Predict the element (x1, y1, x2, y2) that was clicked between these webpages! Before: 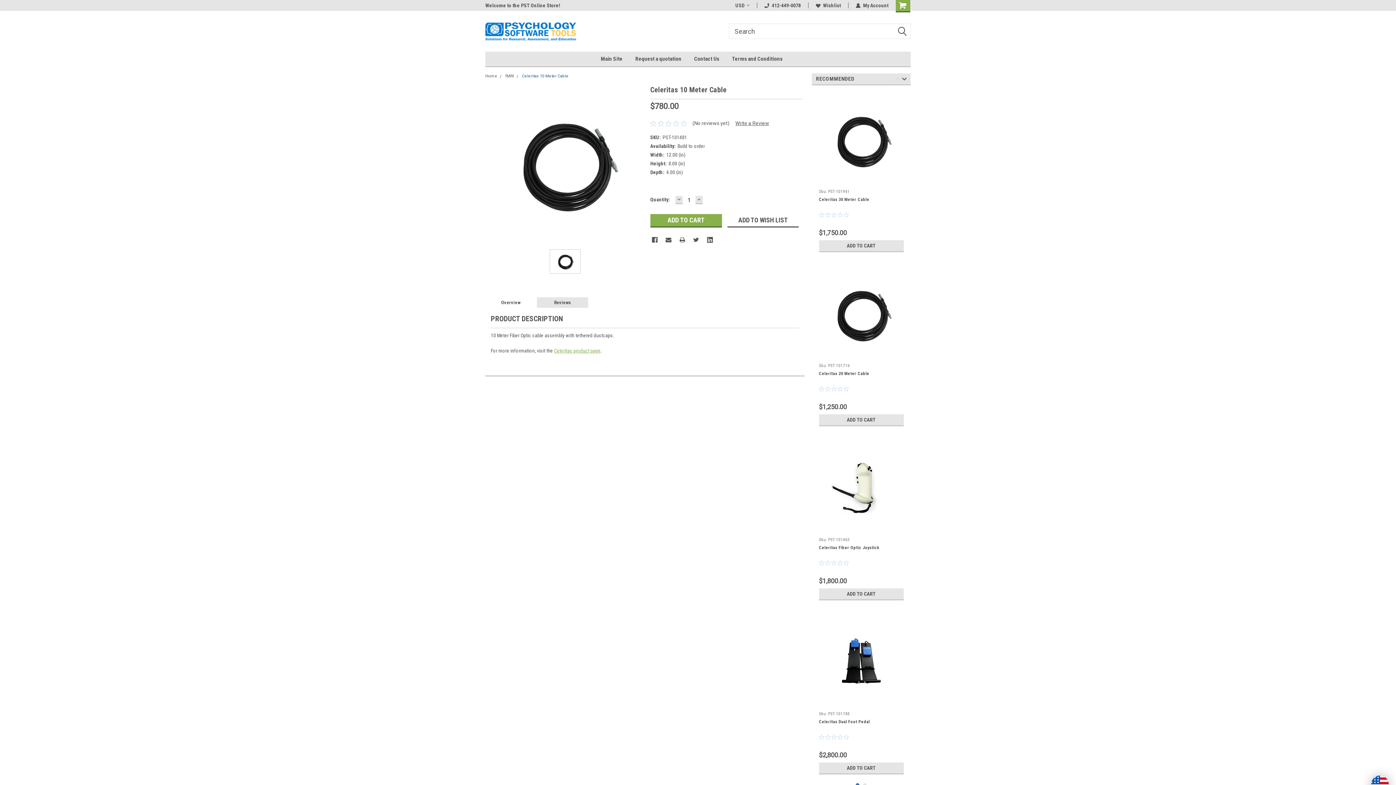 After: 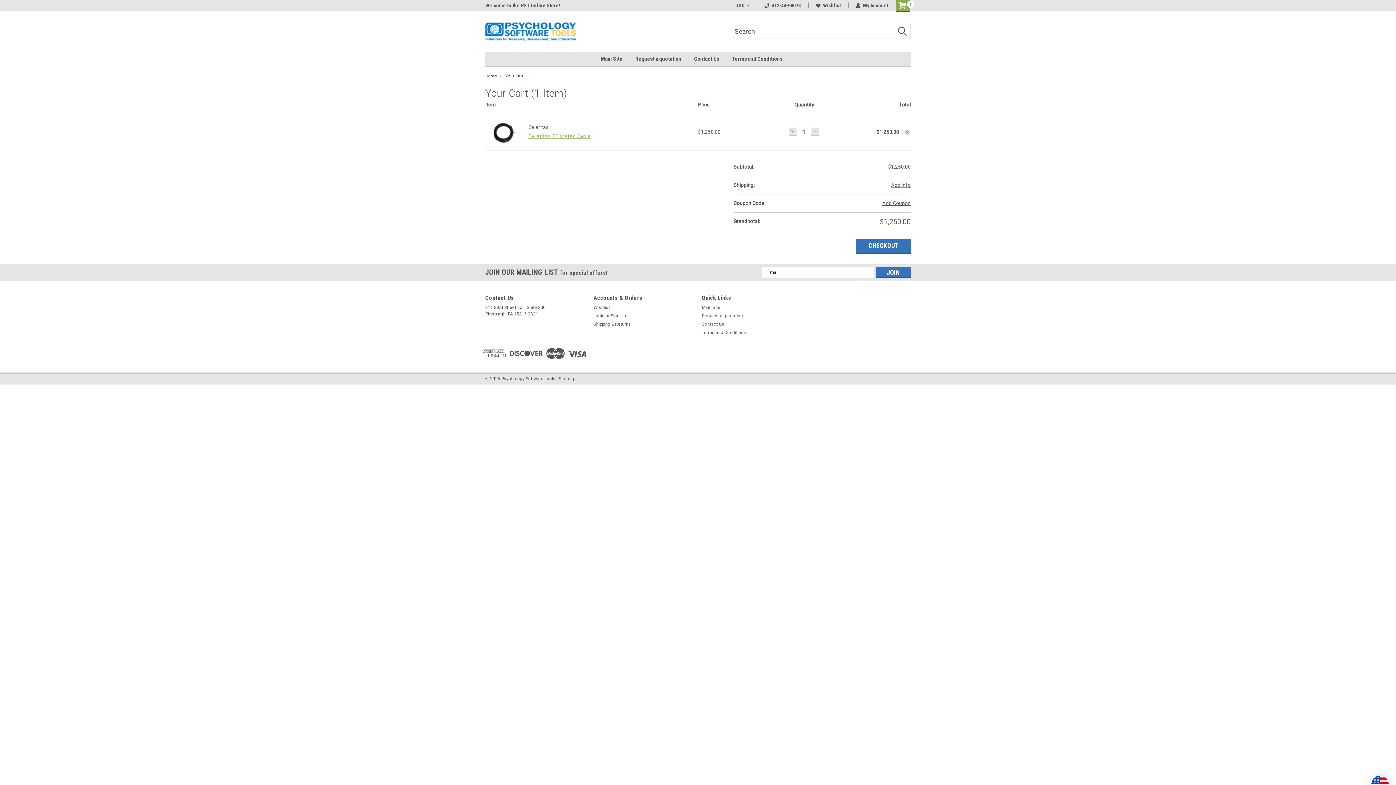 Action: bbox: (819, 414, 903, 426) label: ADD TO CART